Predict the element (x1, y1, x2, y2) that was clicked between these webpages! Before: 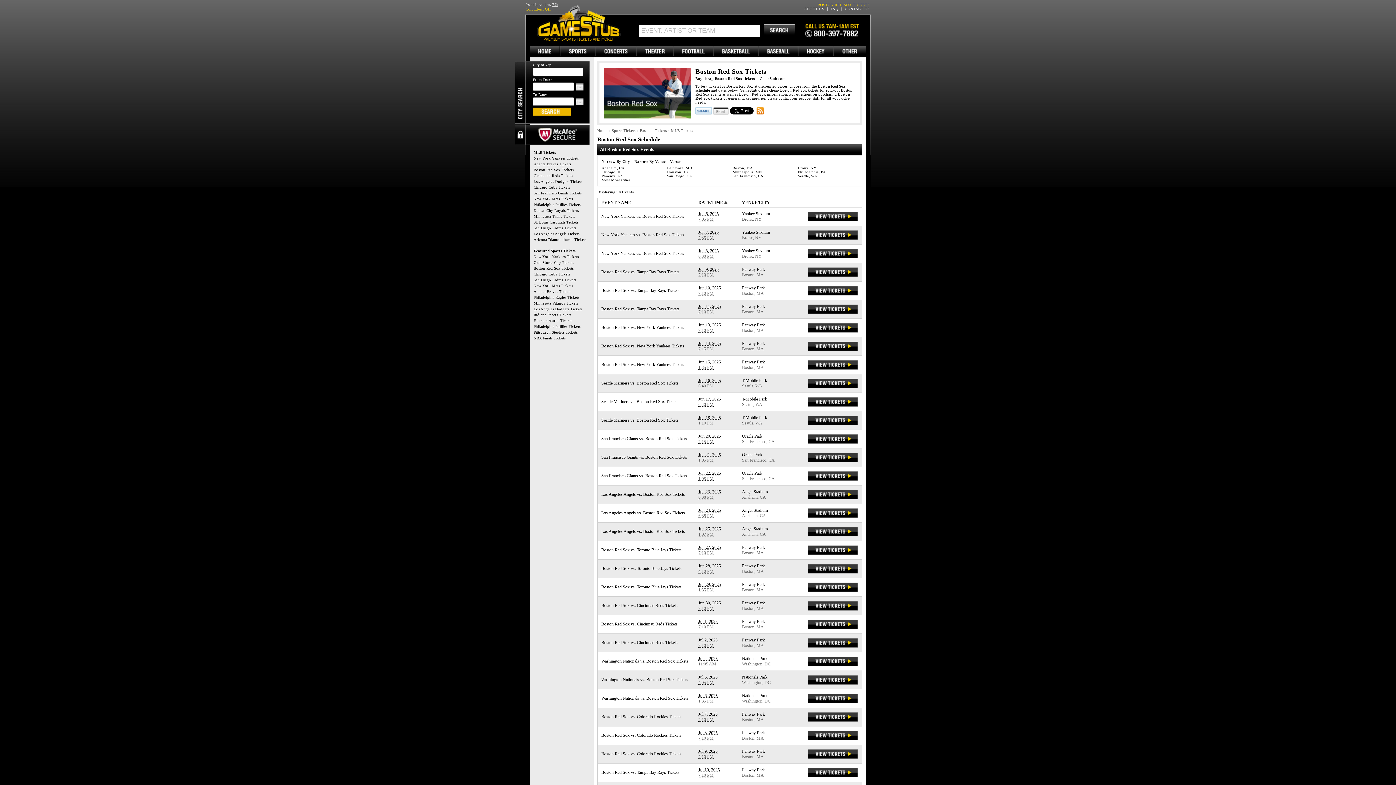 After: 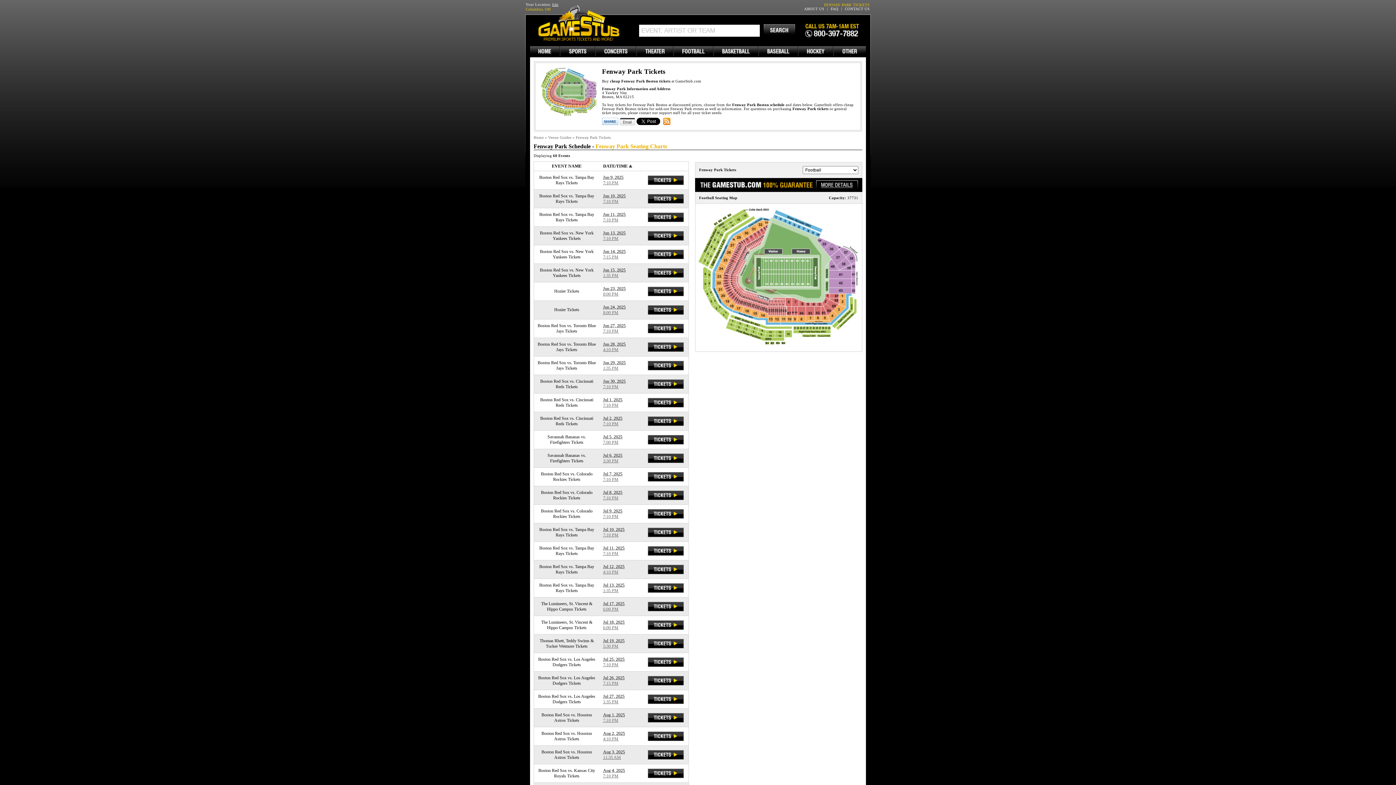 Action: bbox: (742, 266, 765, 272) label: Fenway Park